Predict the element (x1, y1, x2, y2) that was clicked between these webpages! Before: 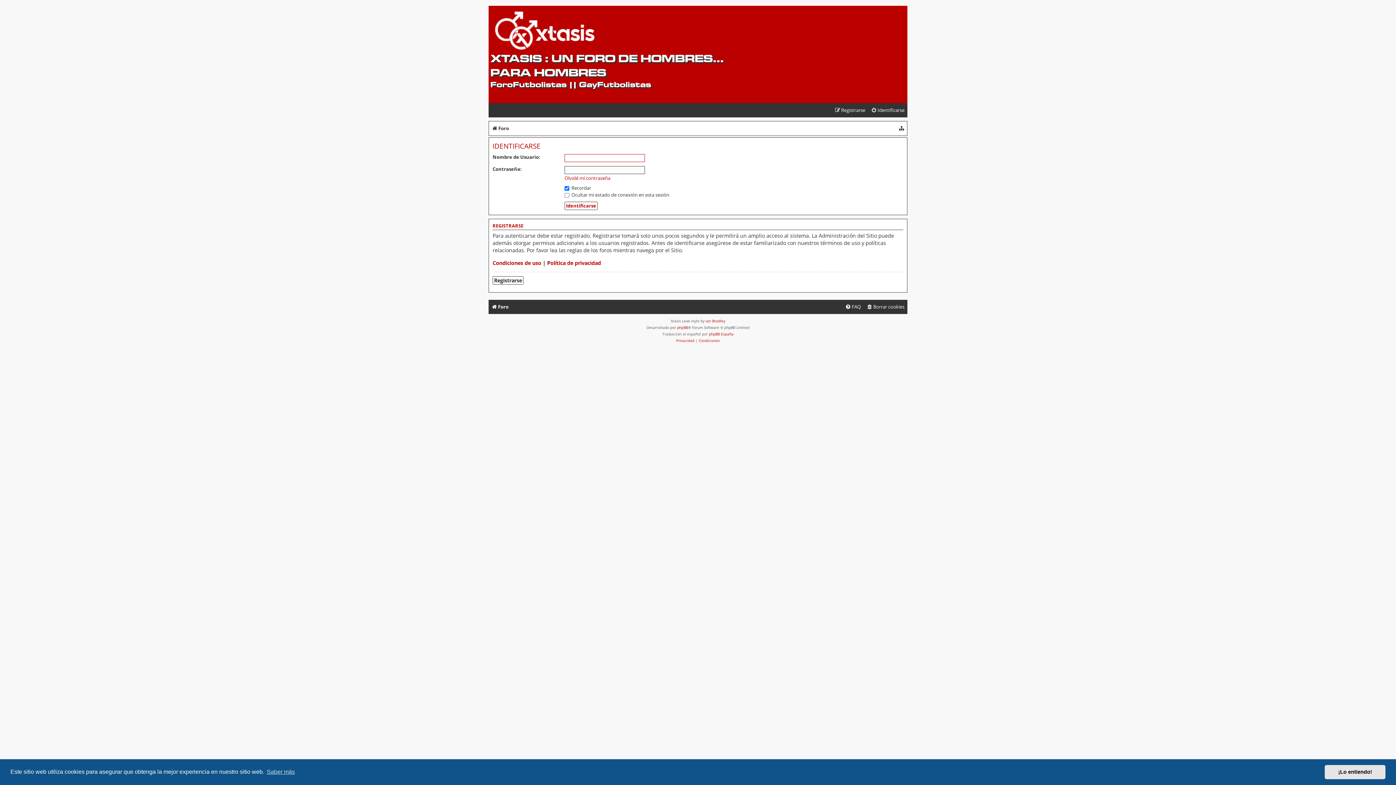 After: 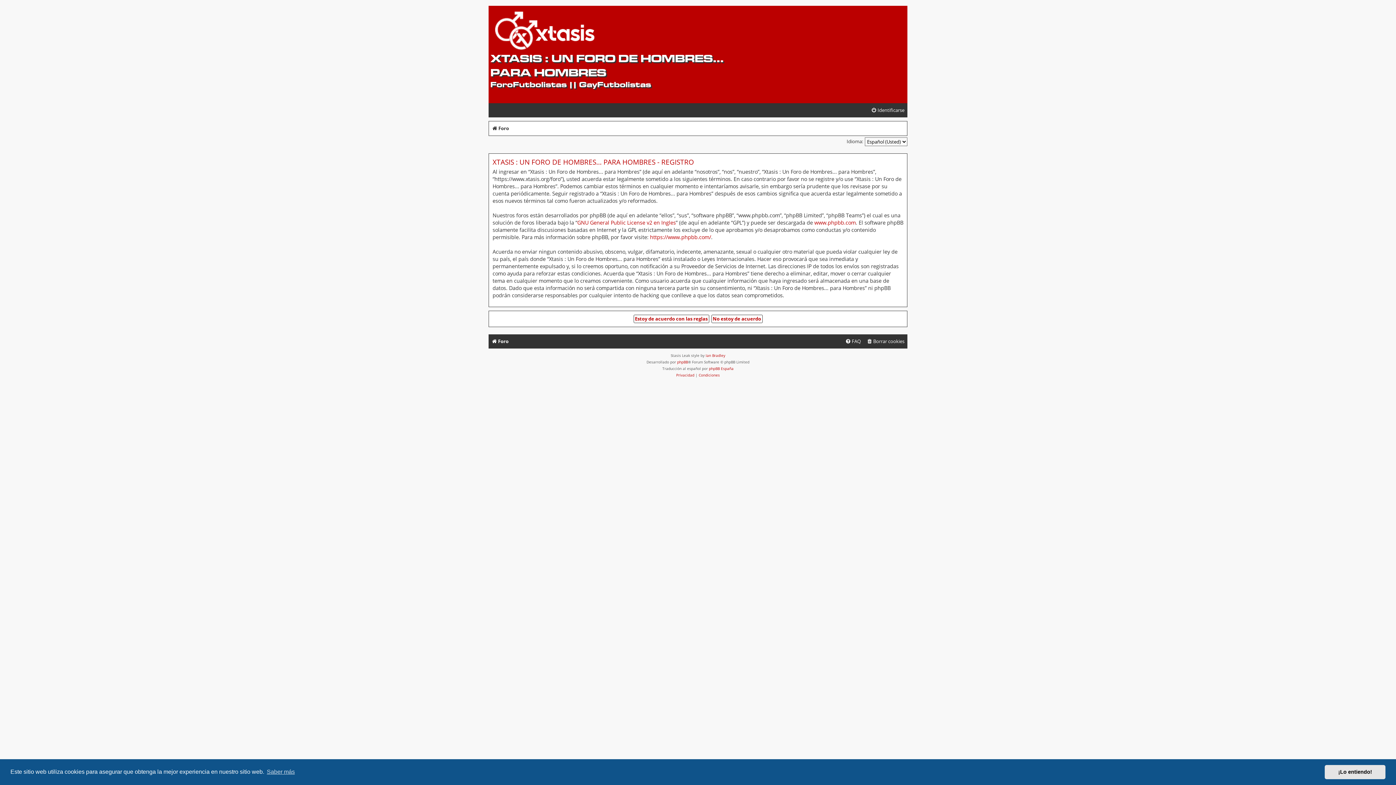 Action: bbox: (832, 103, 868, 117) label: Registrarse